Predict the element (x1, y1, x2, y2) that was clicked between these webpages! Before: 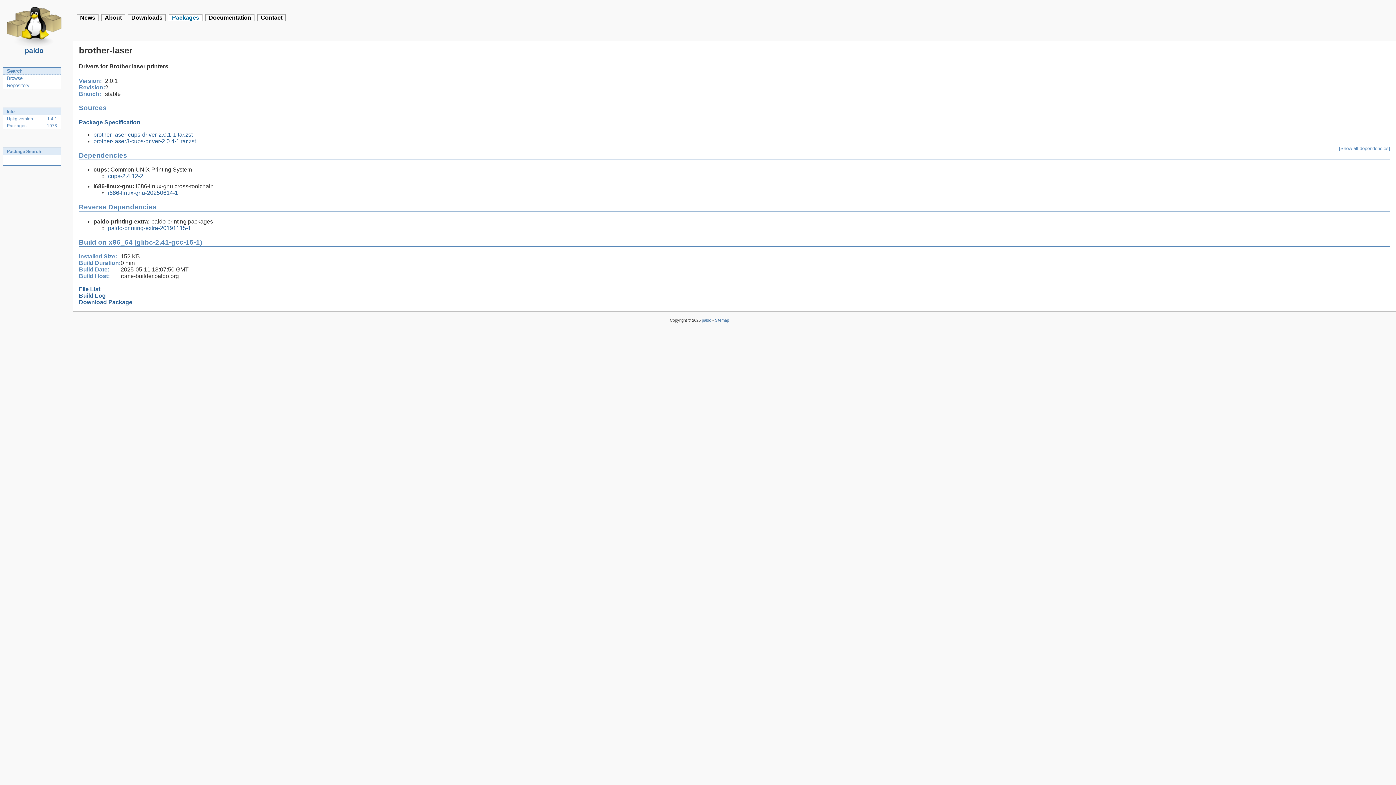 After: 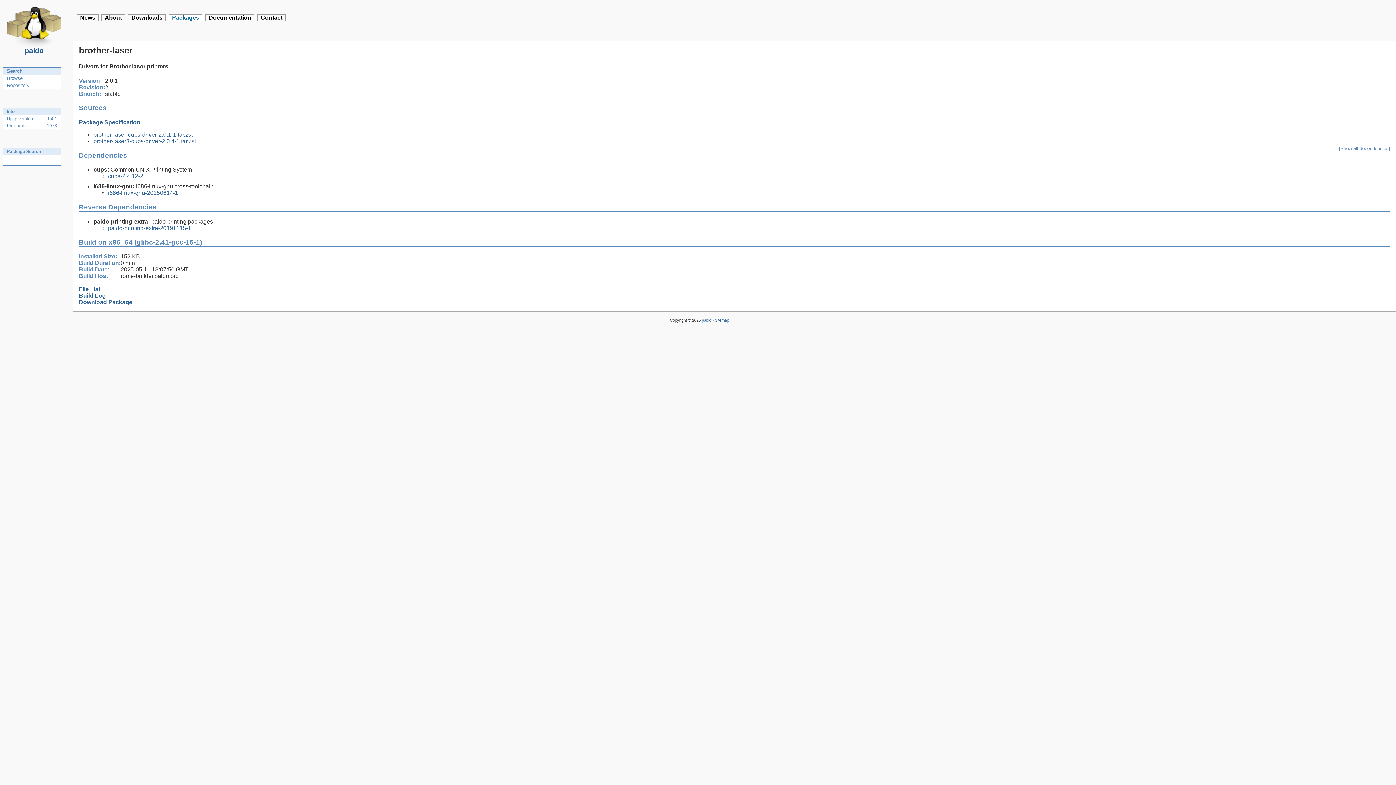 Action: label: Build Log bbox: (78, 292, 105, 299)